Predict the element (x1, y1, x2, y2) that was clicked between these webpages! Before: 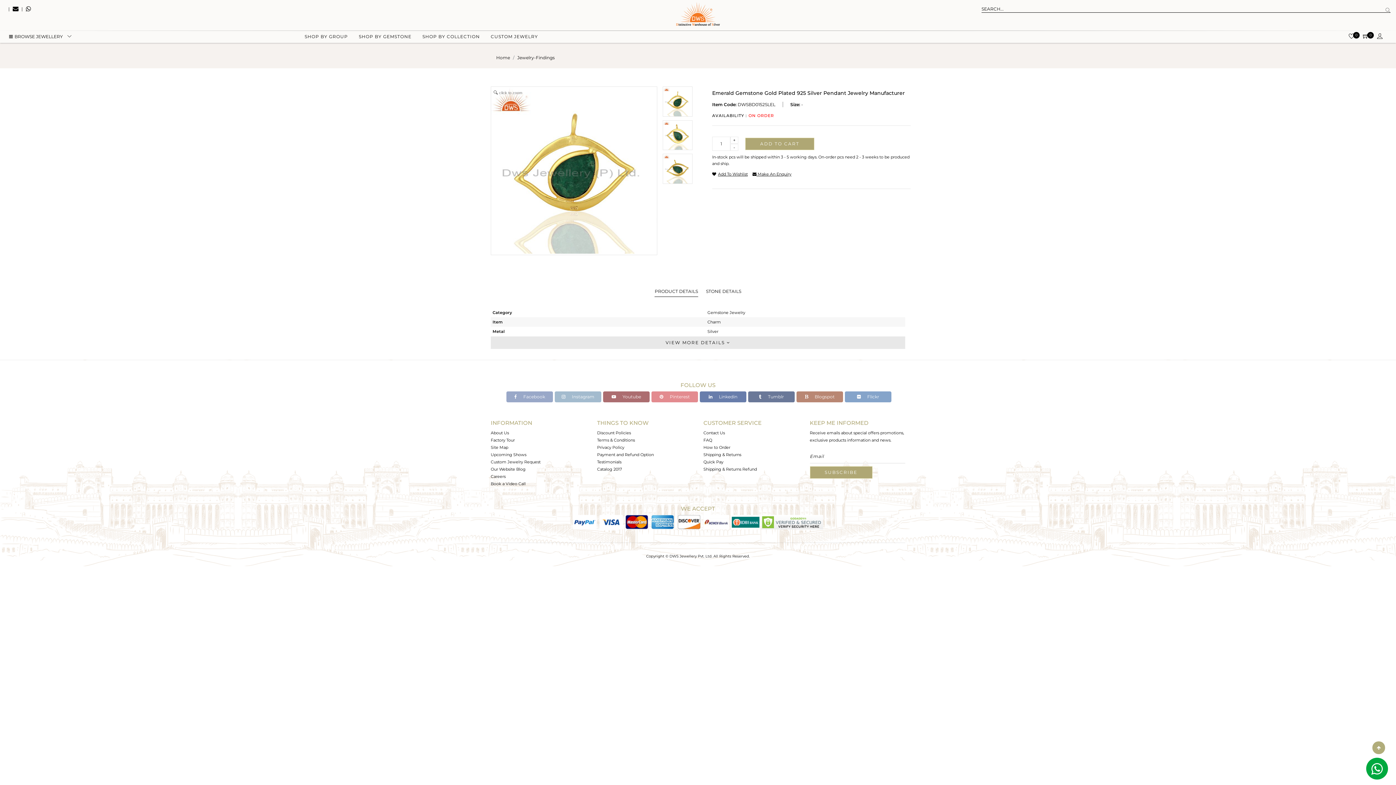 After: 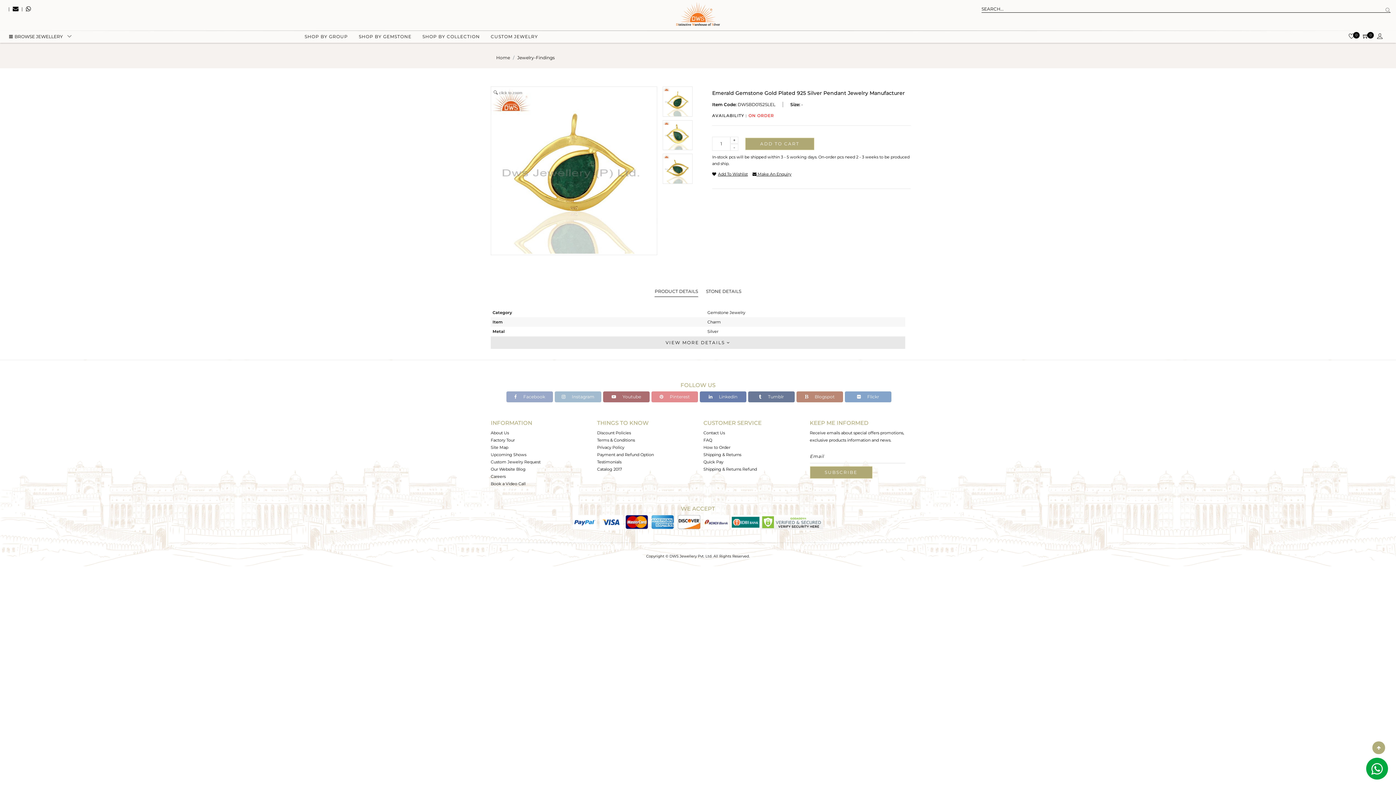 Action: label: Custom Jewelry Request bbox: (490, 459, 540, 464)